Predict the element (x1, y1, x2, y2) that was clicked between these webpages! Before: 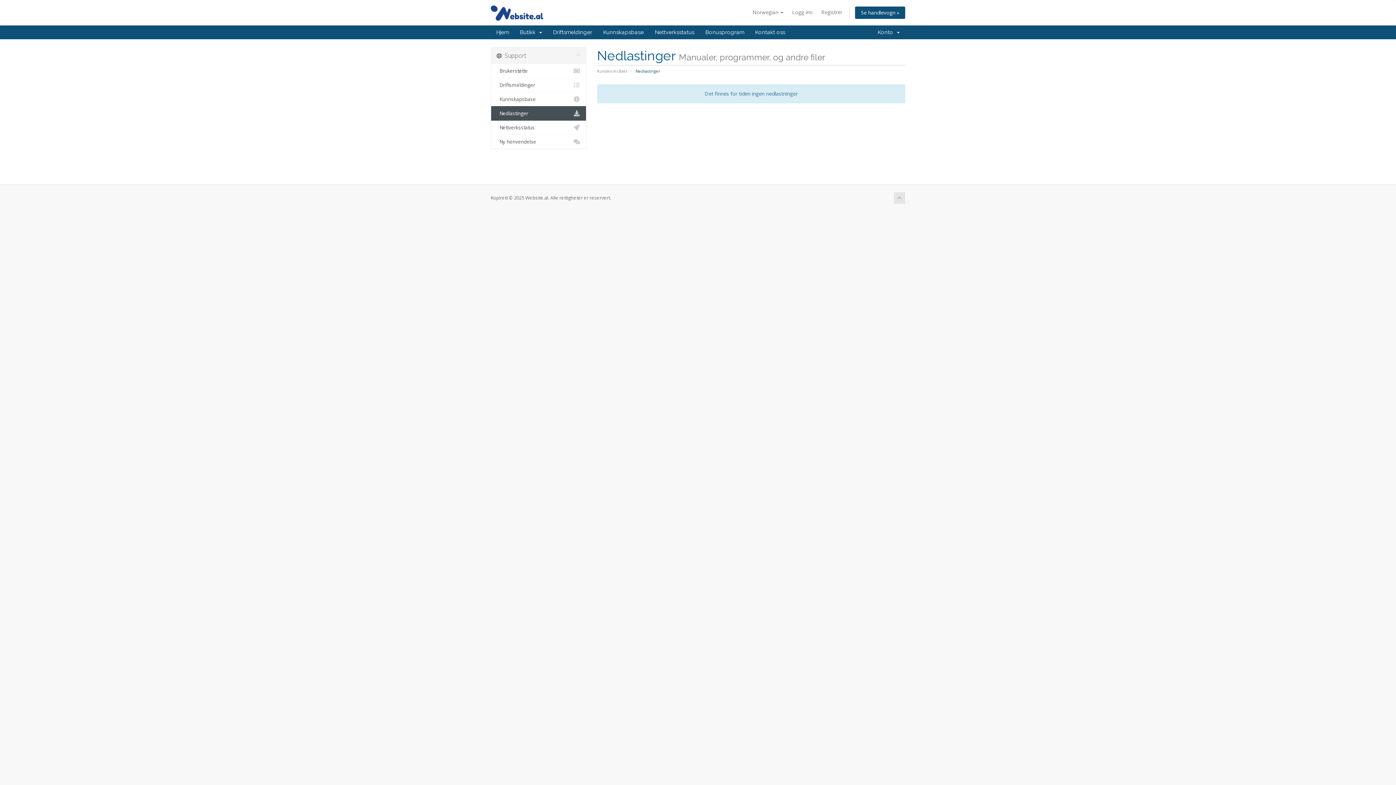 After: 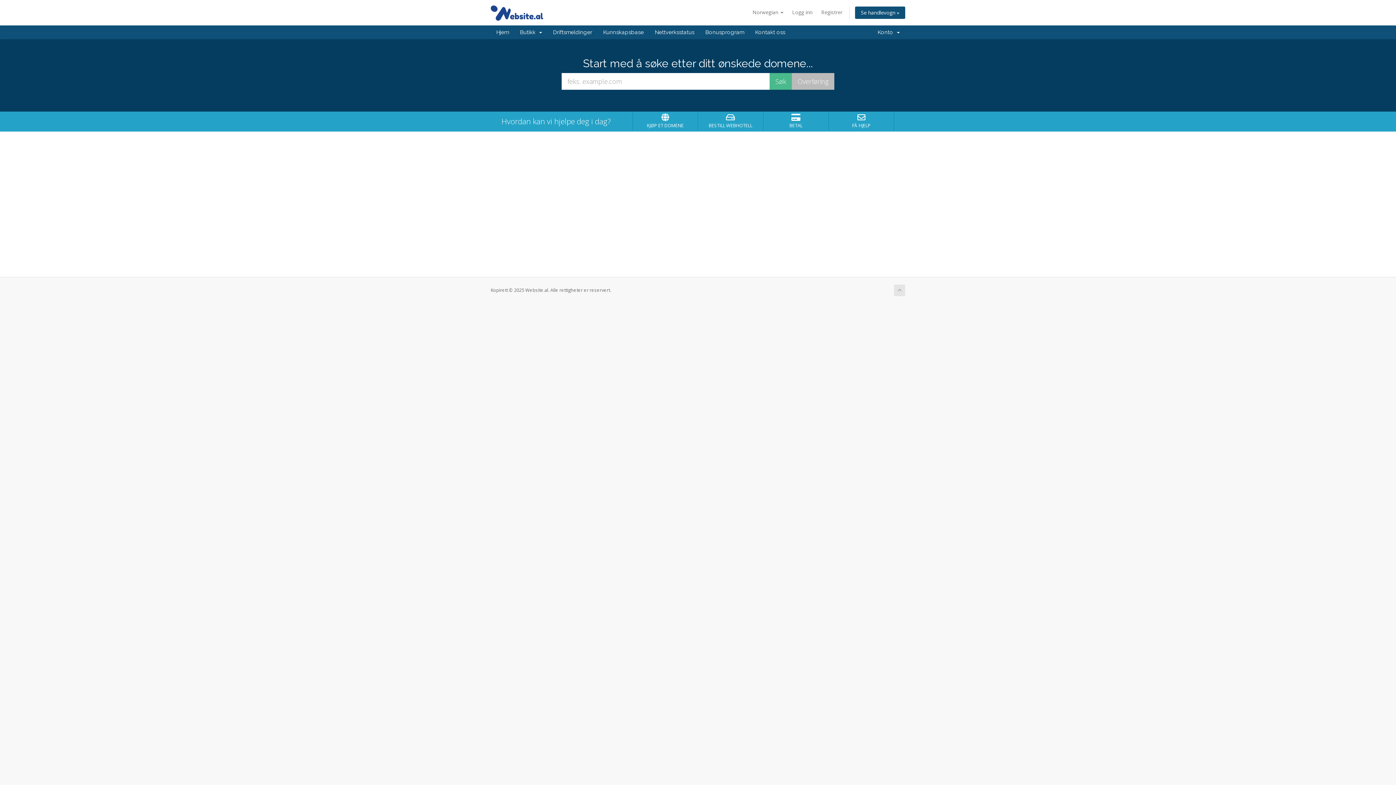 Action: label: Hjem bbox: (490, 25, 514, 39)